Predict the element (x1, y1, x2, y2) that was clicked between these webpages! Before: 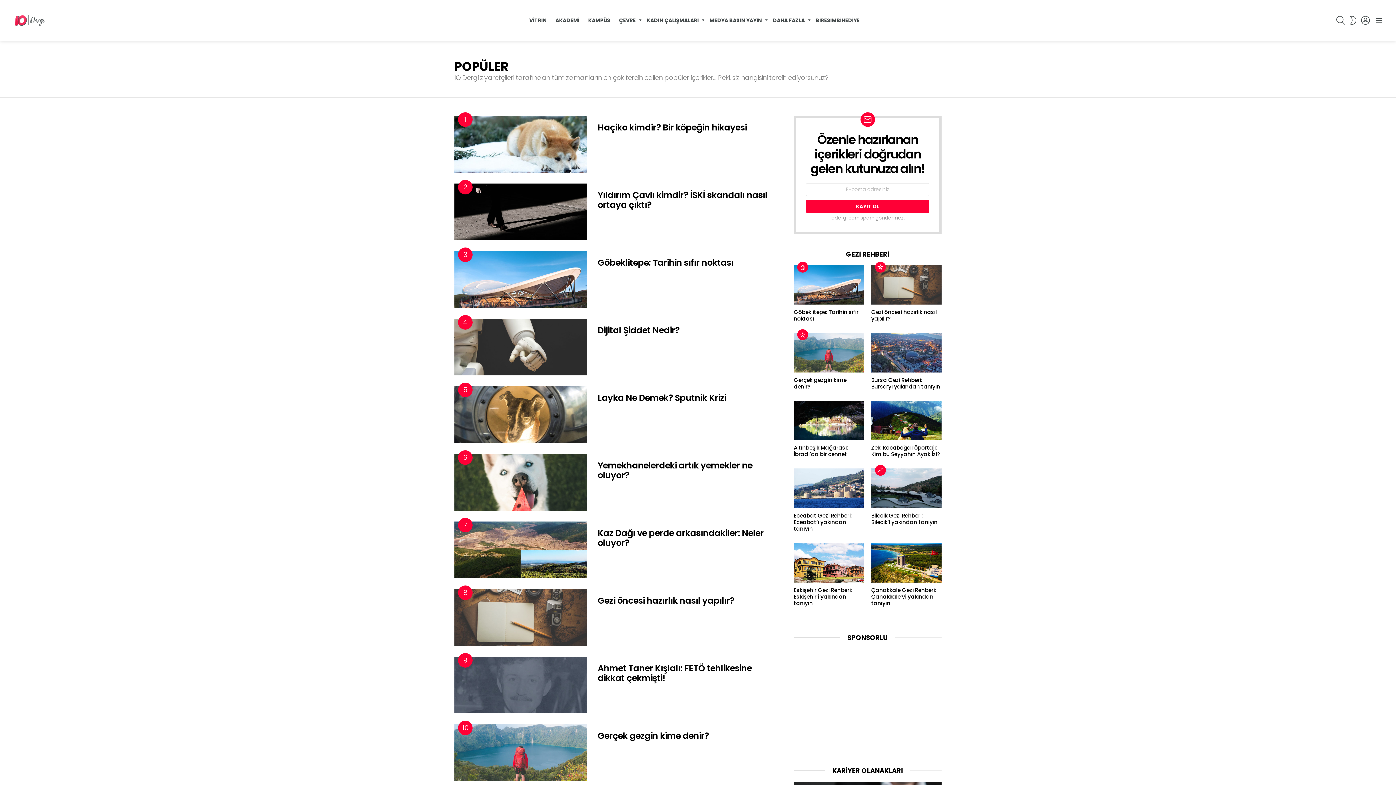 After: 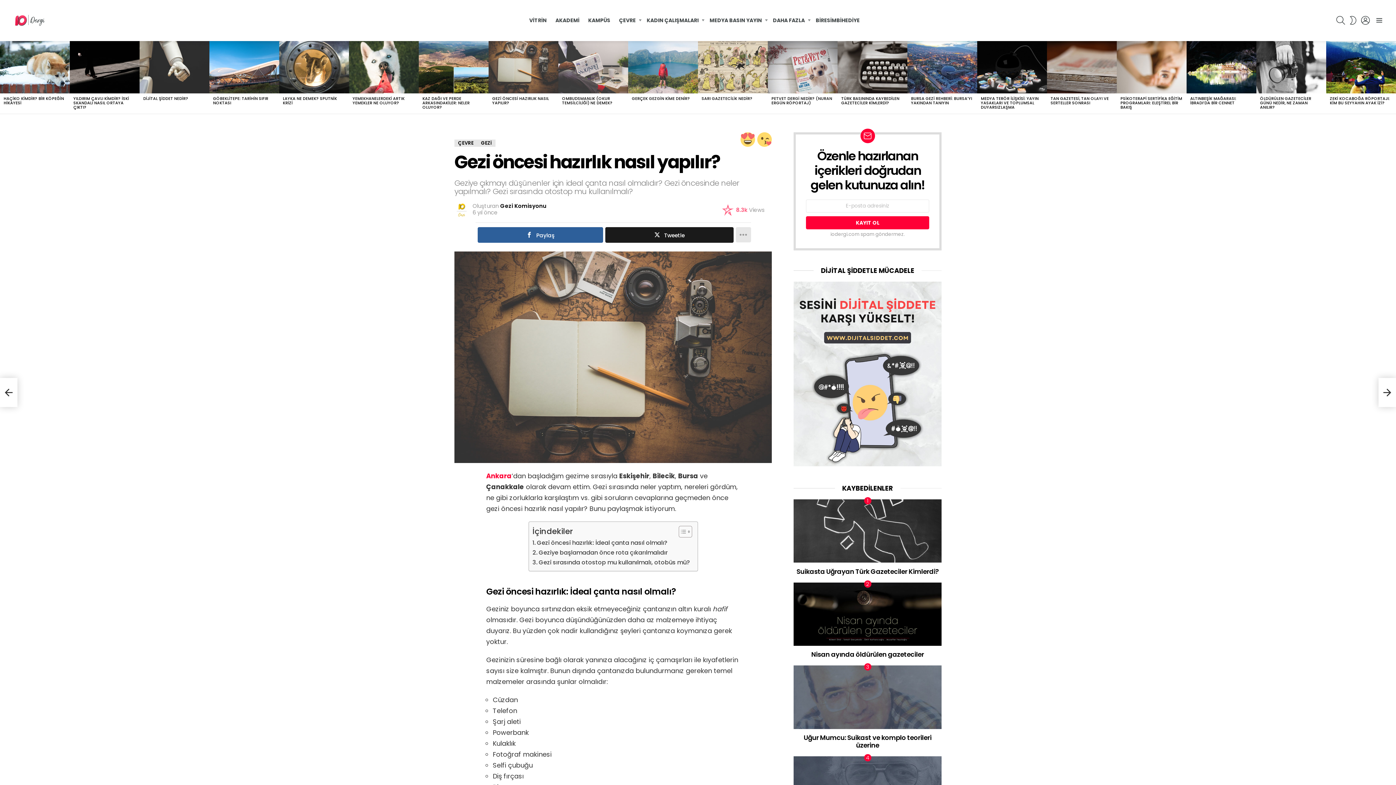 Action: bbox: (454, 589, 586, 646)